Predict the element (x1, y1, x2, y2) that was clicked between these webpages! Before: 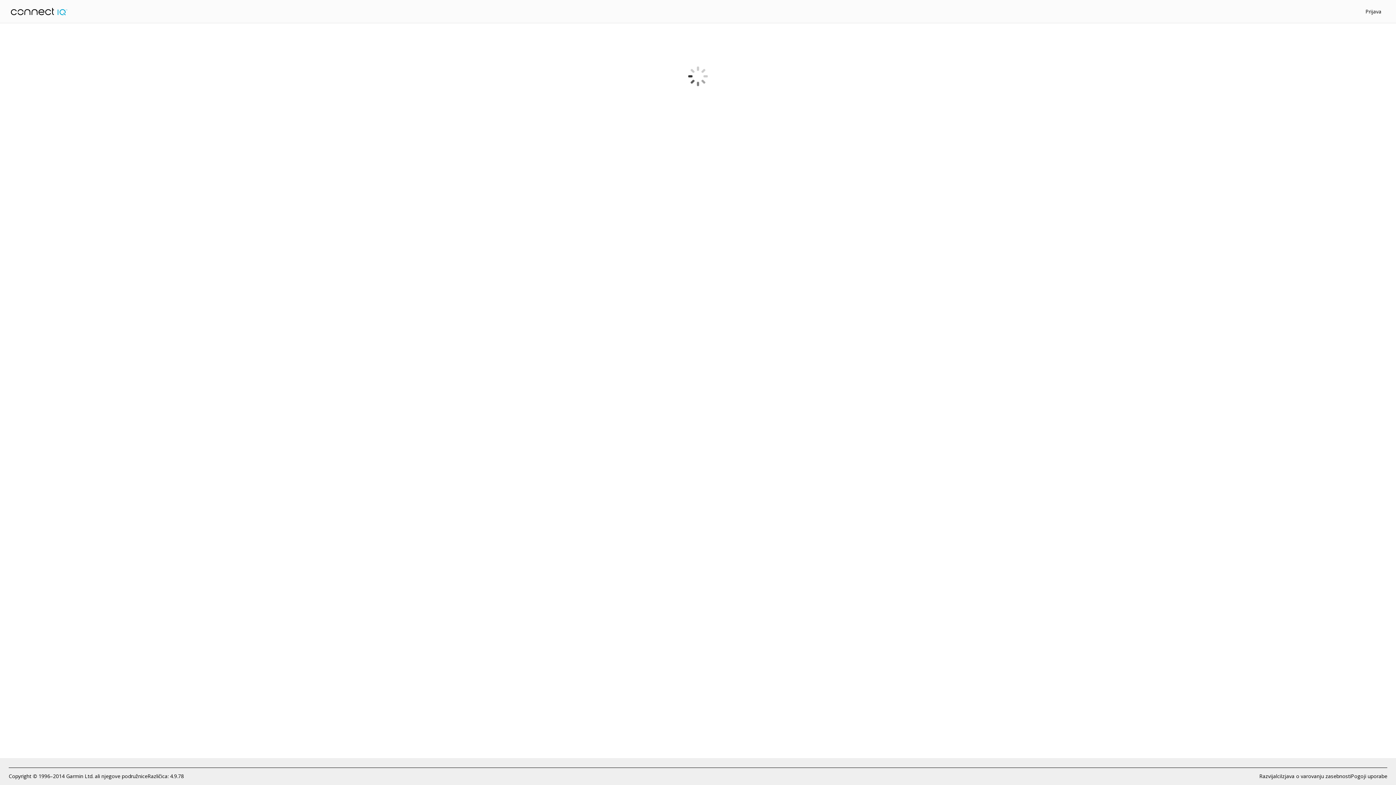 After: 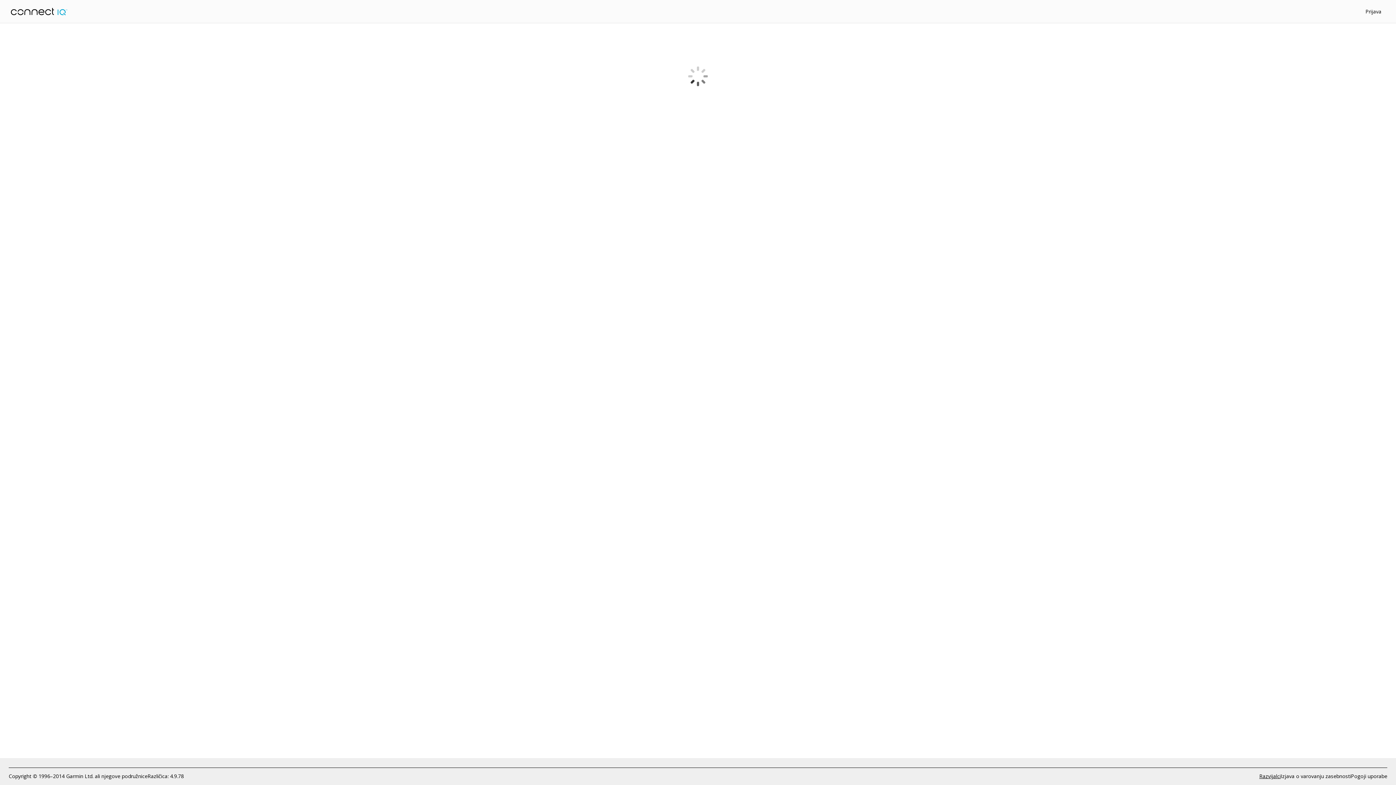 Action: bbox: (1259, 772, 1281, 780) label: Razvijalci